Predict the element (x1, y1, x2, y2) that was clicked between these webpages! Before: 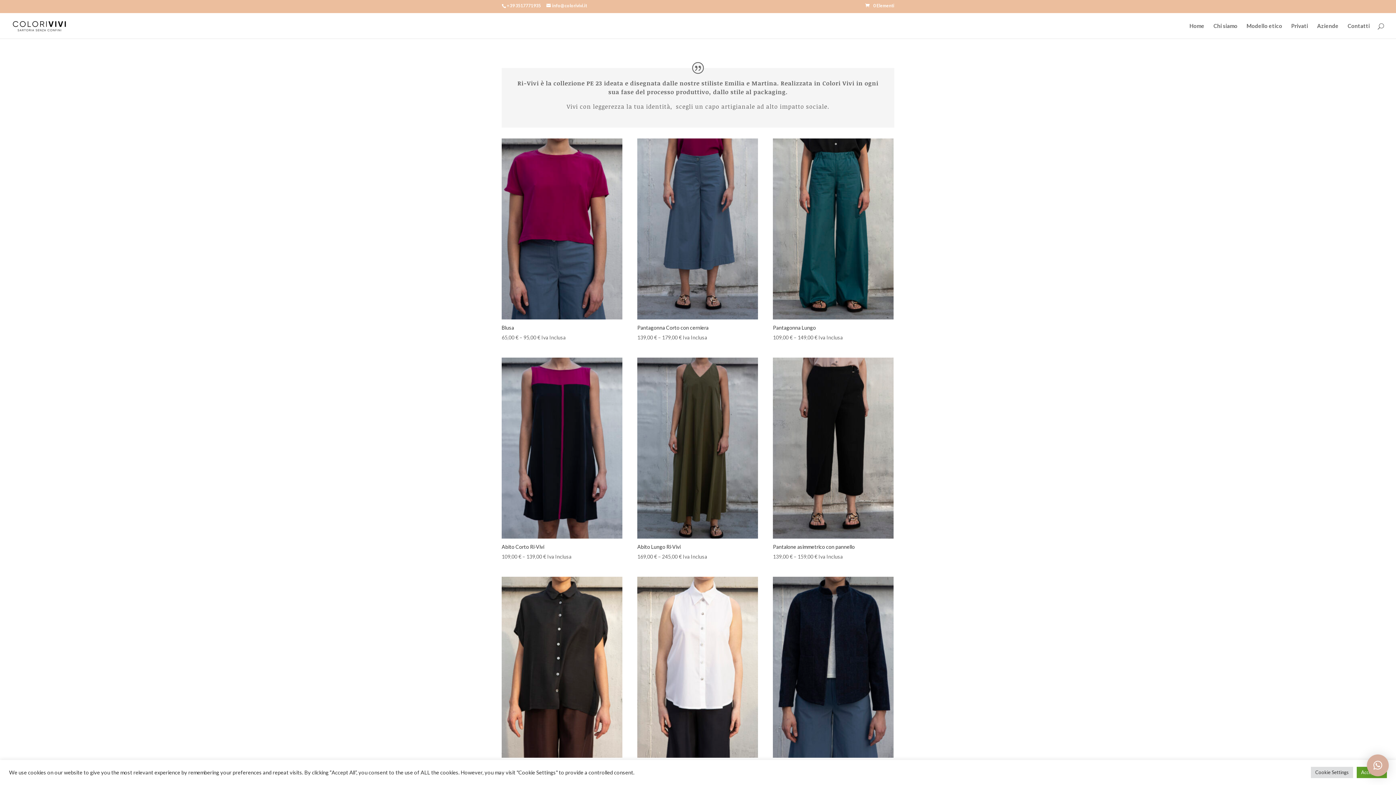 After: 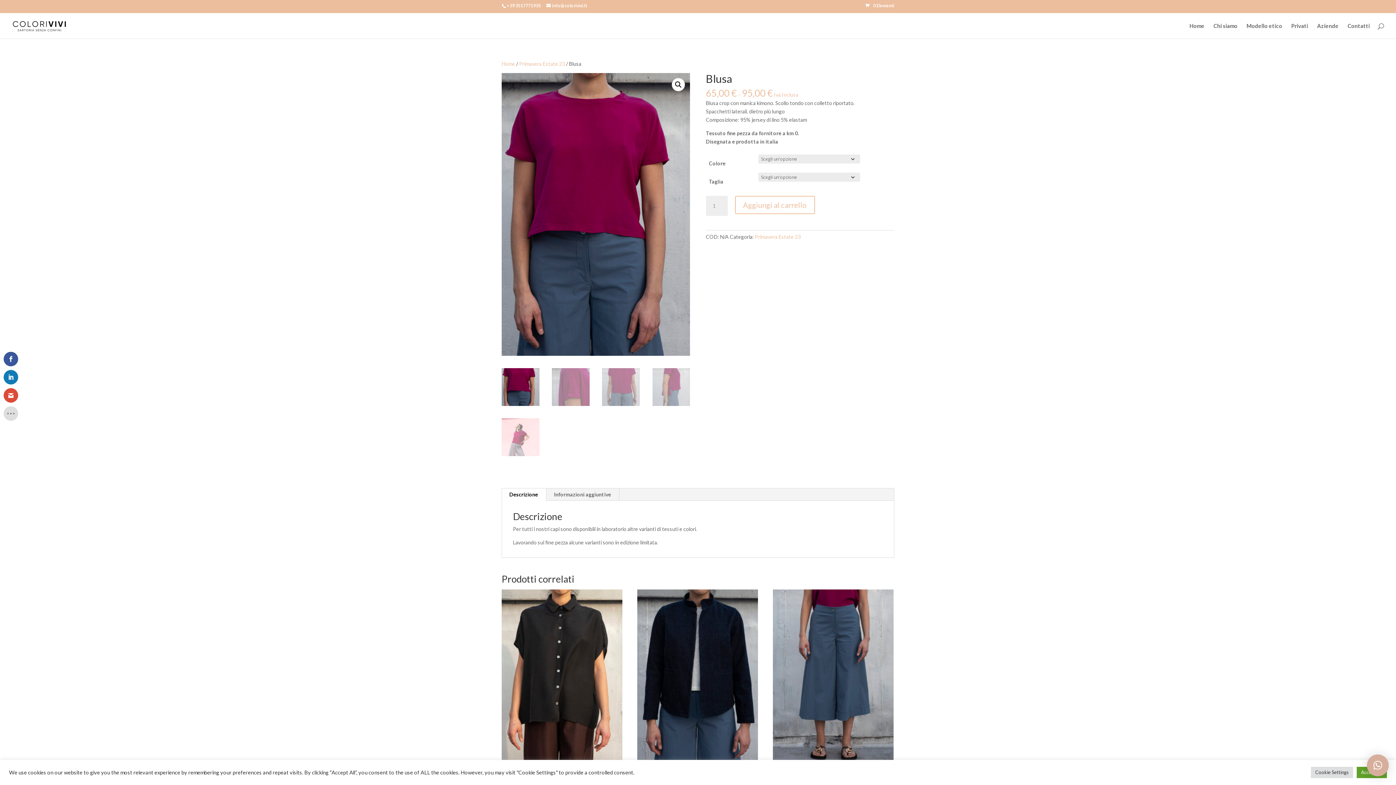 Action: bbox: (501, 138, 622, 342) label: Blusa
65,00 € – 95,00 € Iva Inclusa